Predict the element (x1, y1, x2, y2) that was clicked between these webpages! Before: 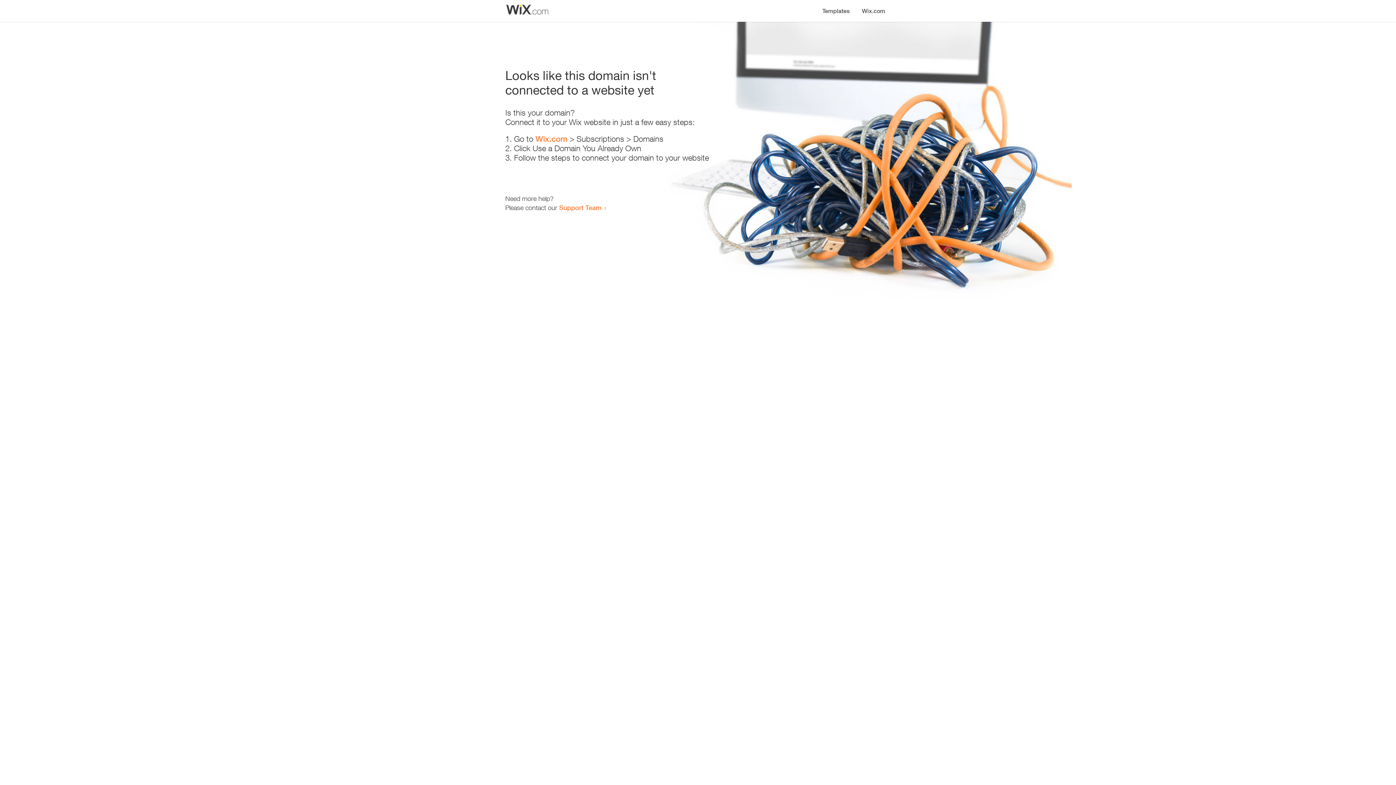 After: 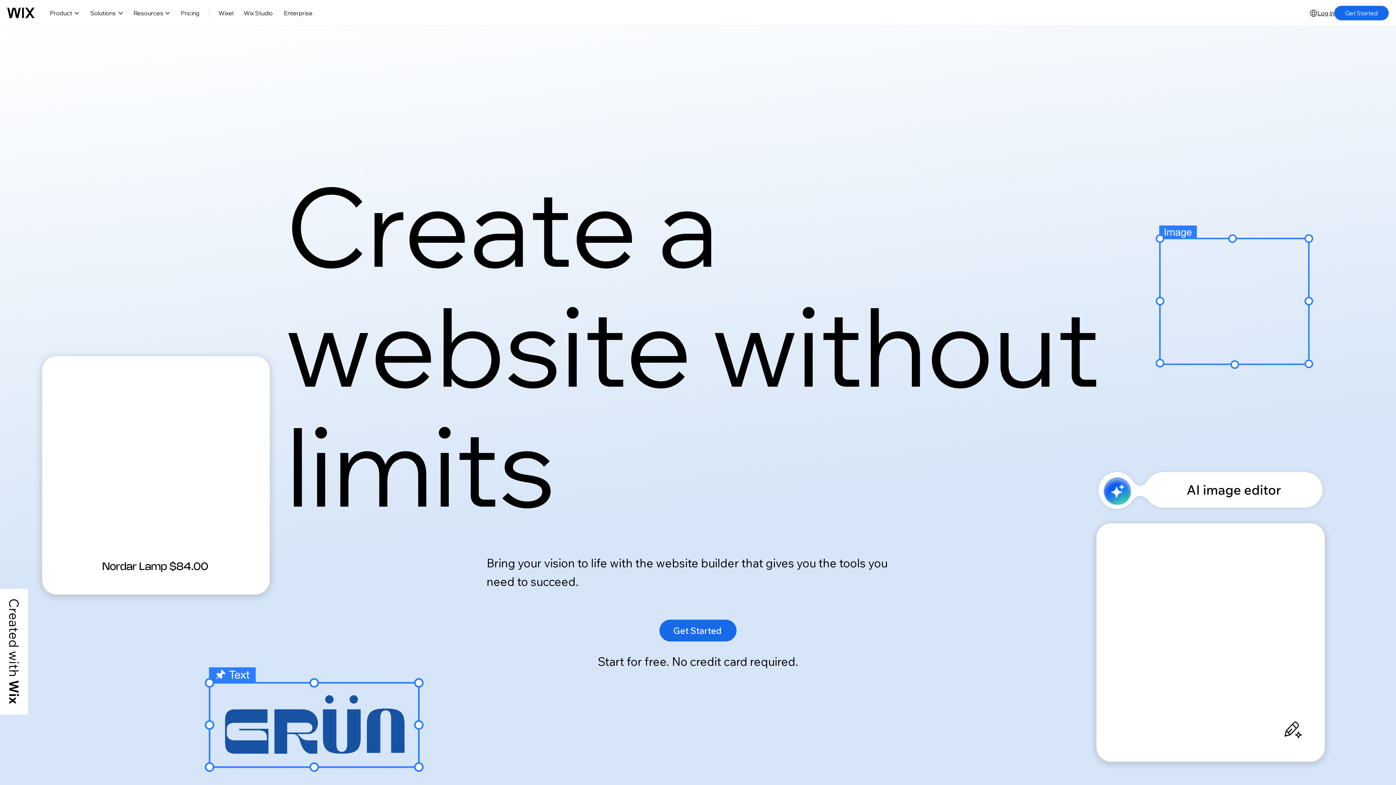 Action: bbox: (535, 134, 567, 143) label: Wix.com